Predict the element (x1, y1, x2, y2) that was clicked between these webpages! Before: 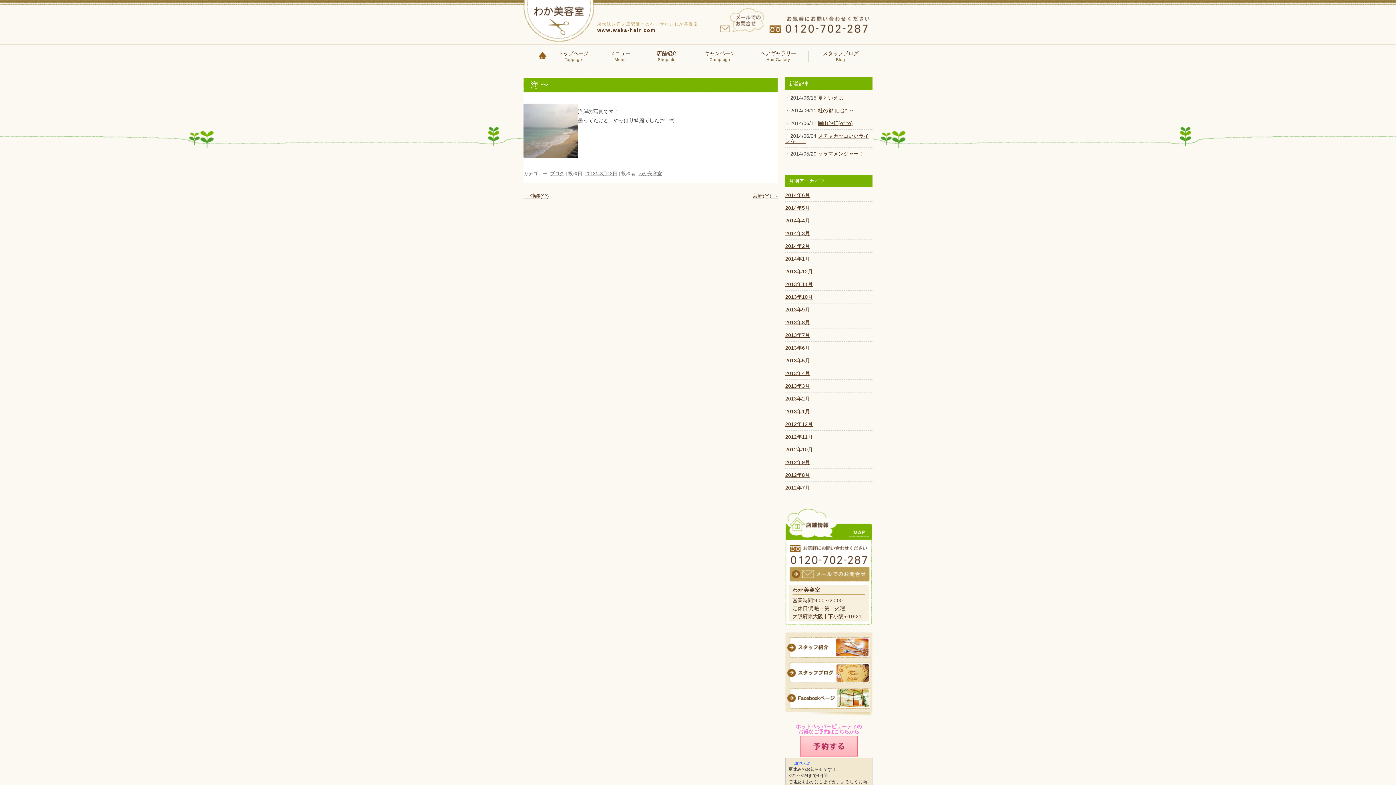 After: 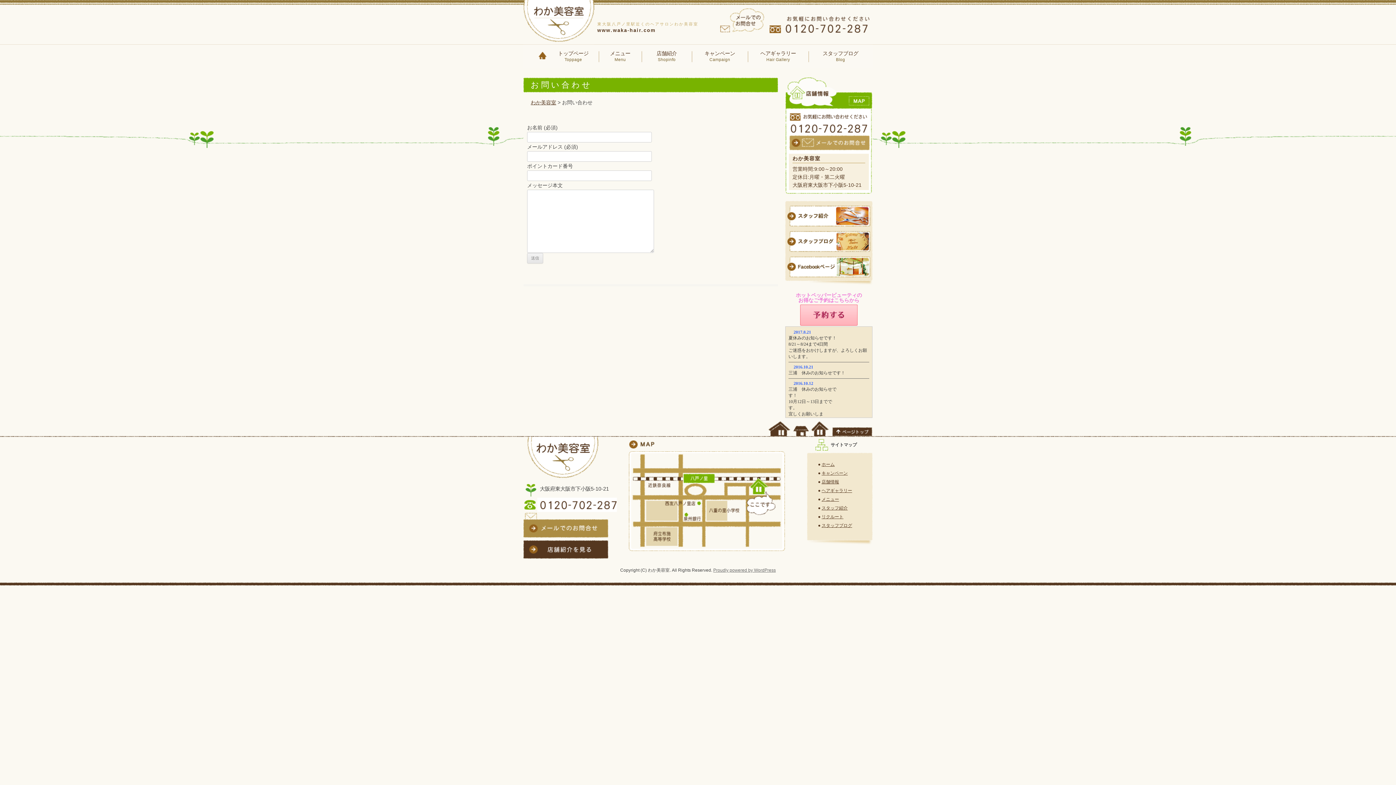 Action: bbox: (789, 566, 870, 582)